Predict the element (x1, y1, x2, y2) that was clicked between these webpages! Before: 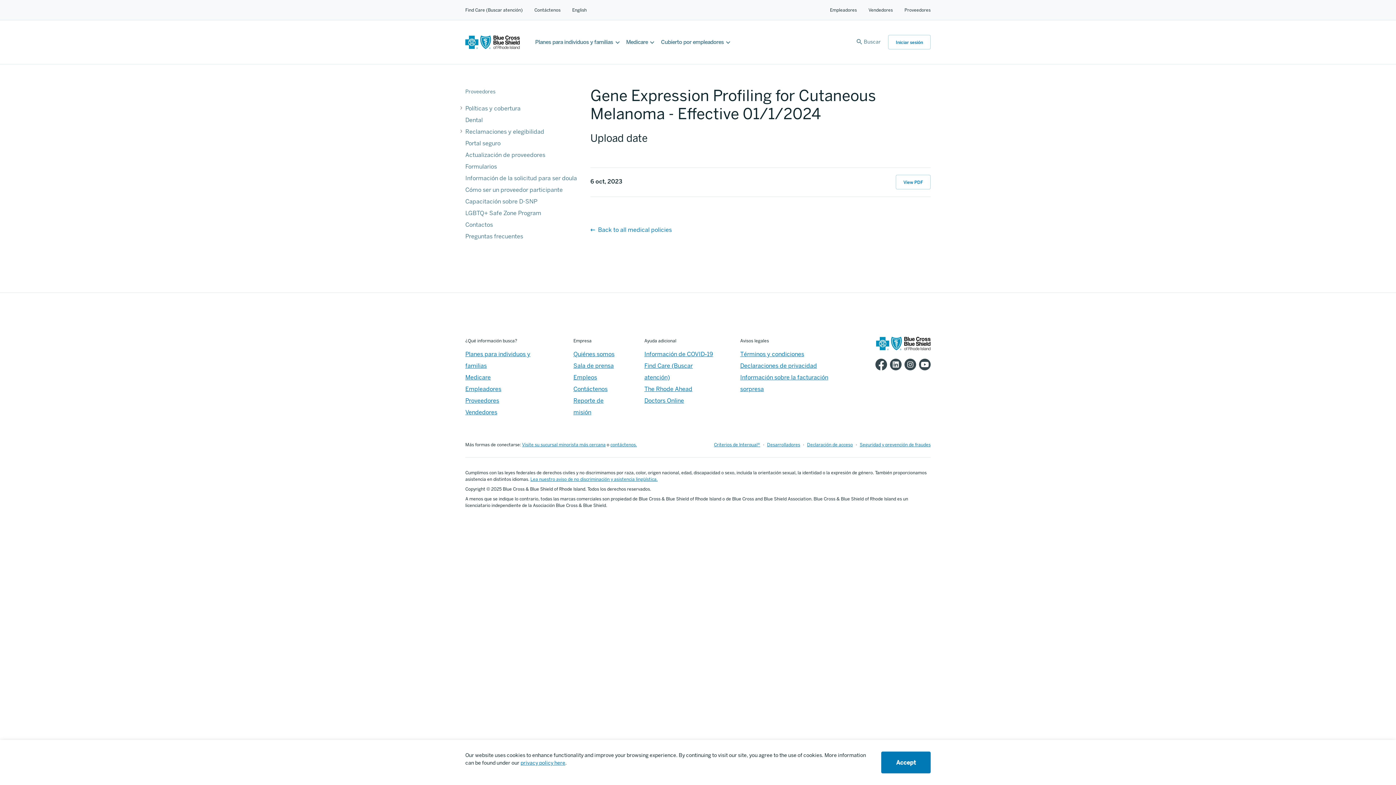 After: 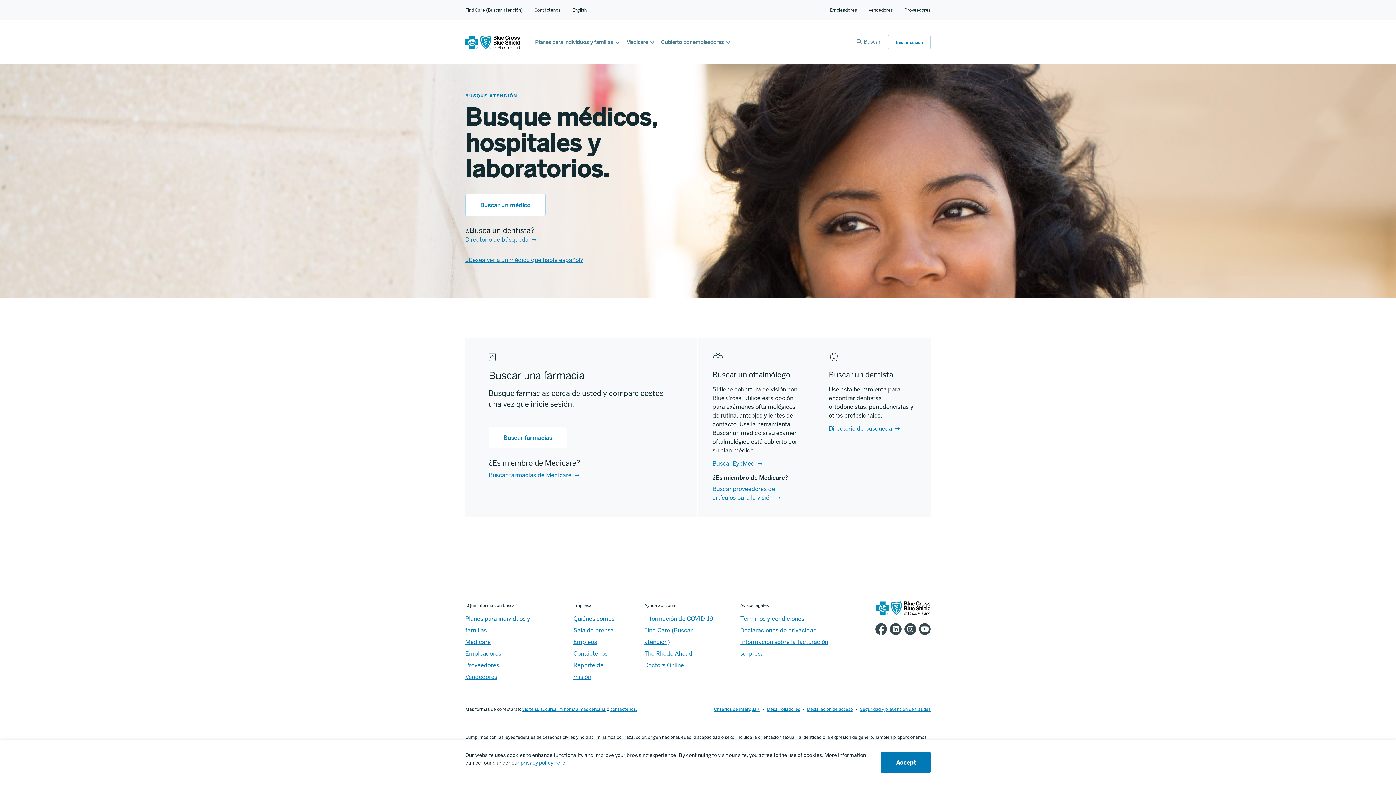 Action: label: Find Care bbox: (465, 7, 522, 12)